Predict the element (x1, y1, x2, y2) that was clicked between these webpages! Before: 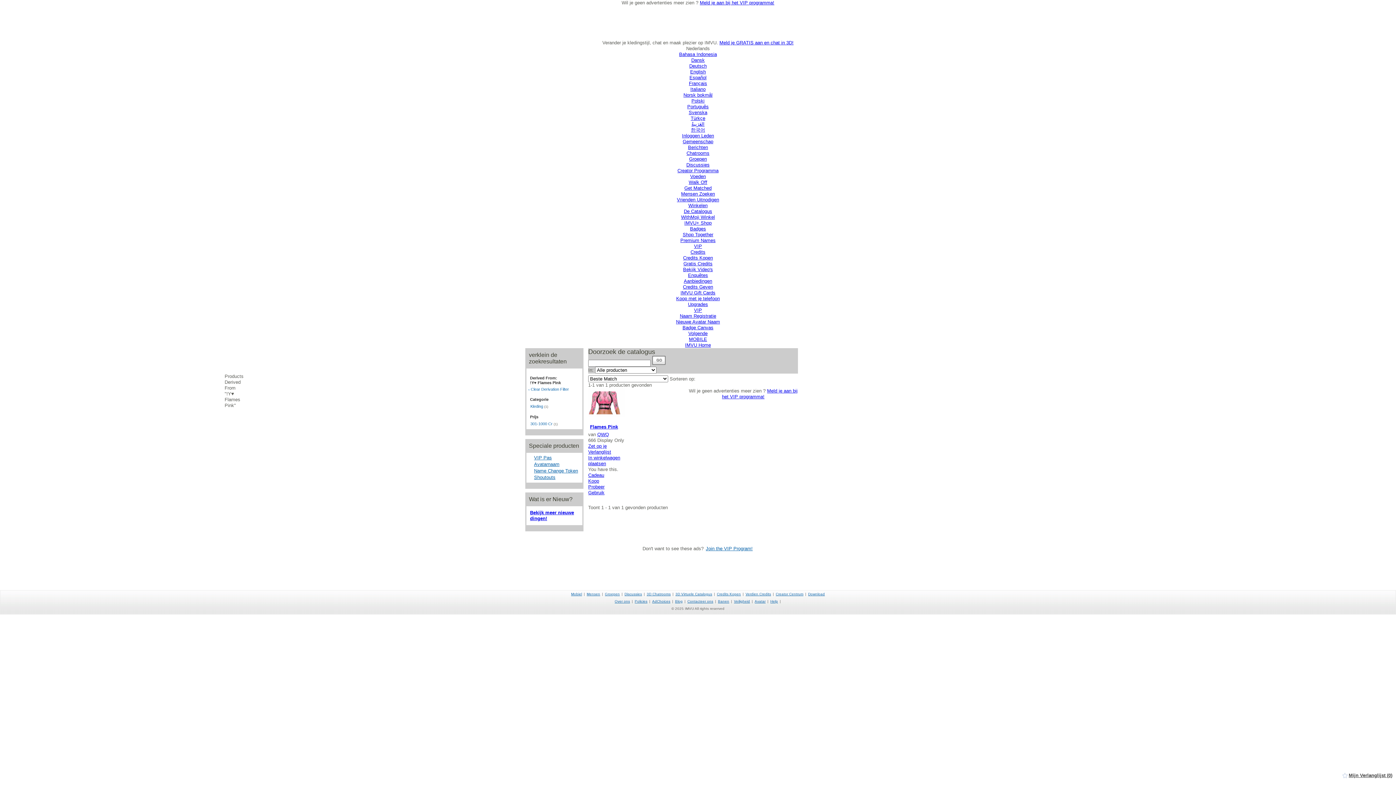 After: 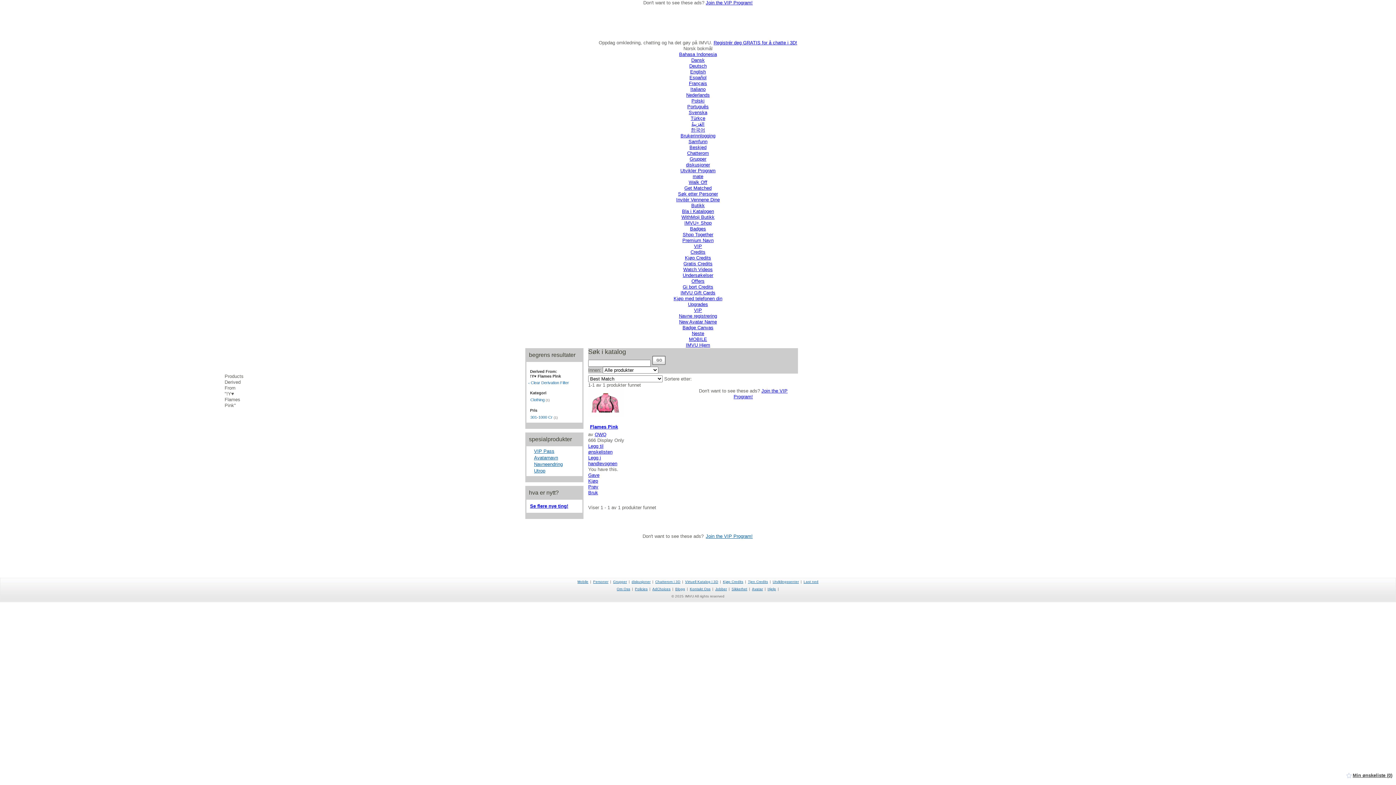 Action: label: Norsk bokmål bbox: (683, 92, 712, 97)